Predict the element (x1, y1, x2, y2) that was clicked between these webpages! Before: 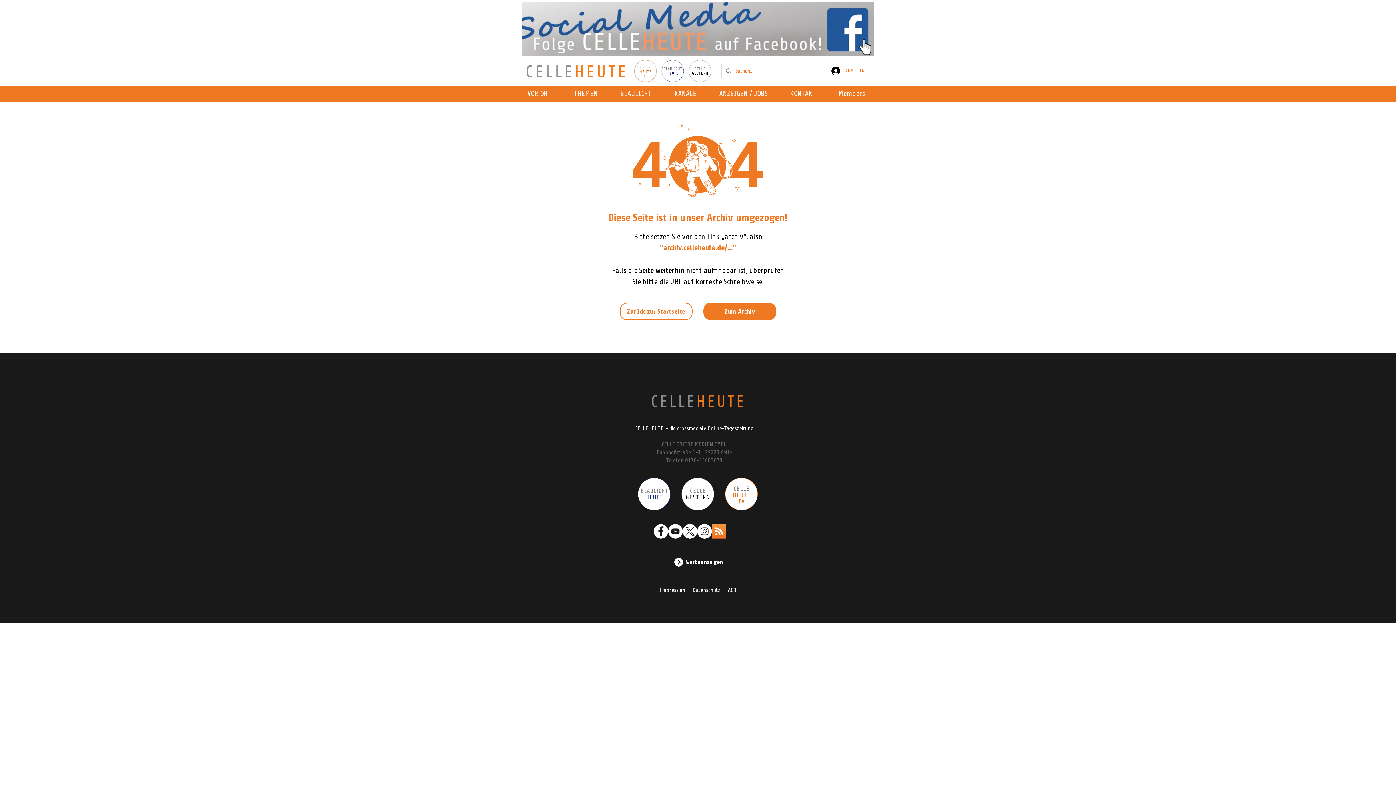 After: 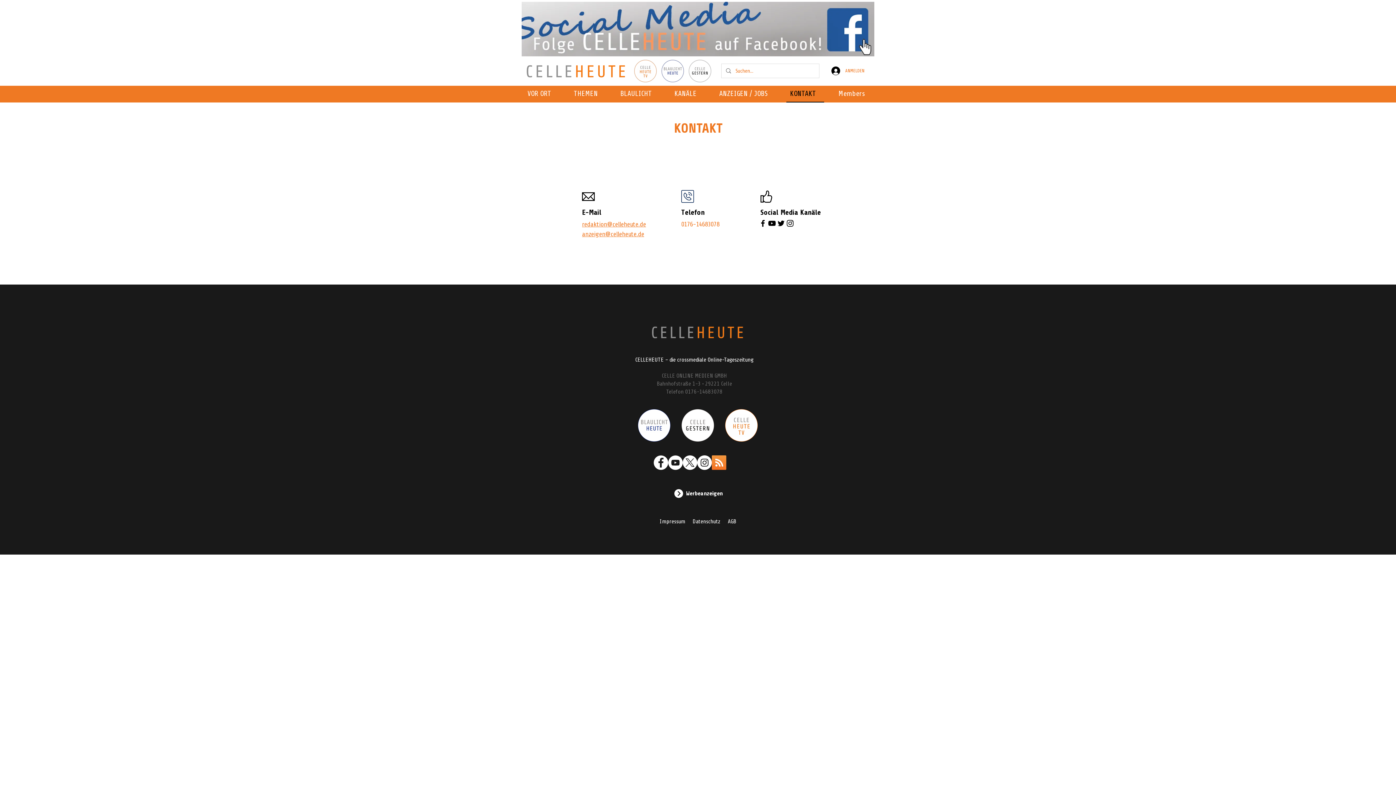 Action: label: KONTAKT bbox: (786, 85, 824, 102)